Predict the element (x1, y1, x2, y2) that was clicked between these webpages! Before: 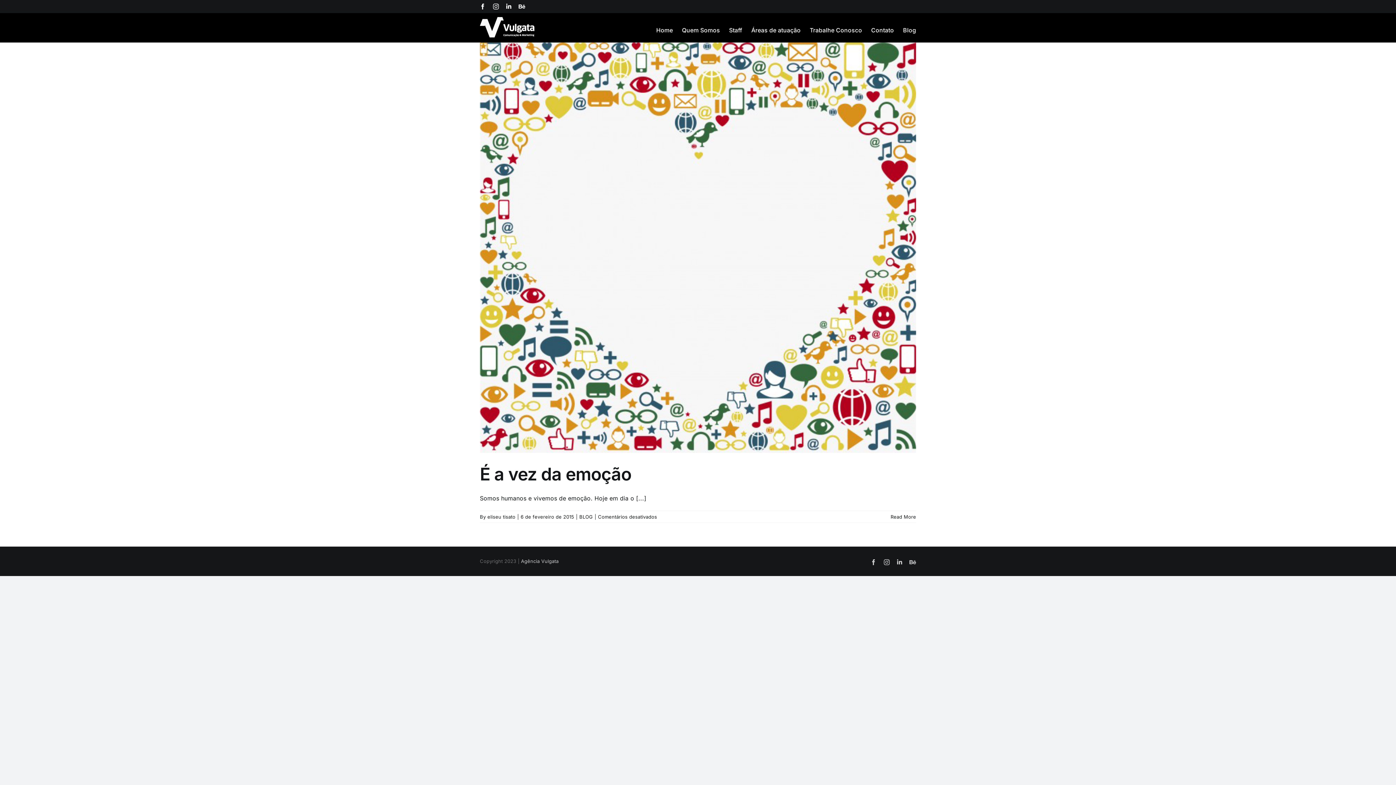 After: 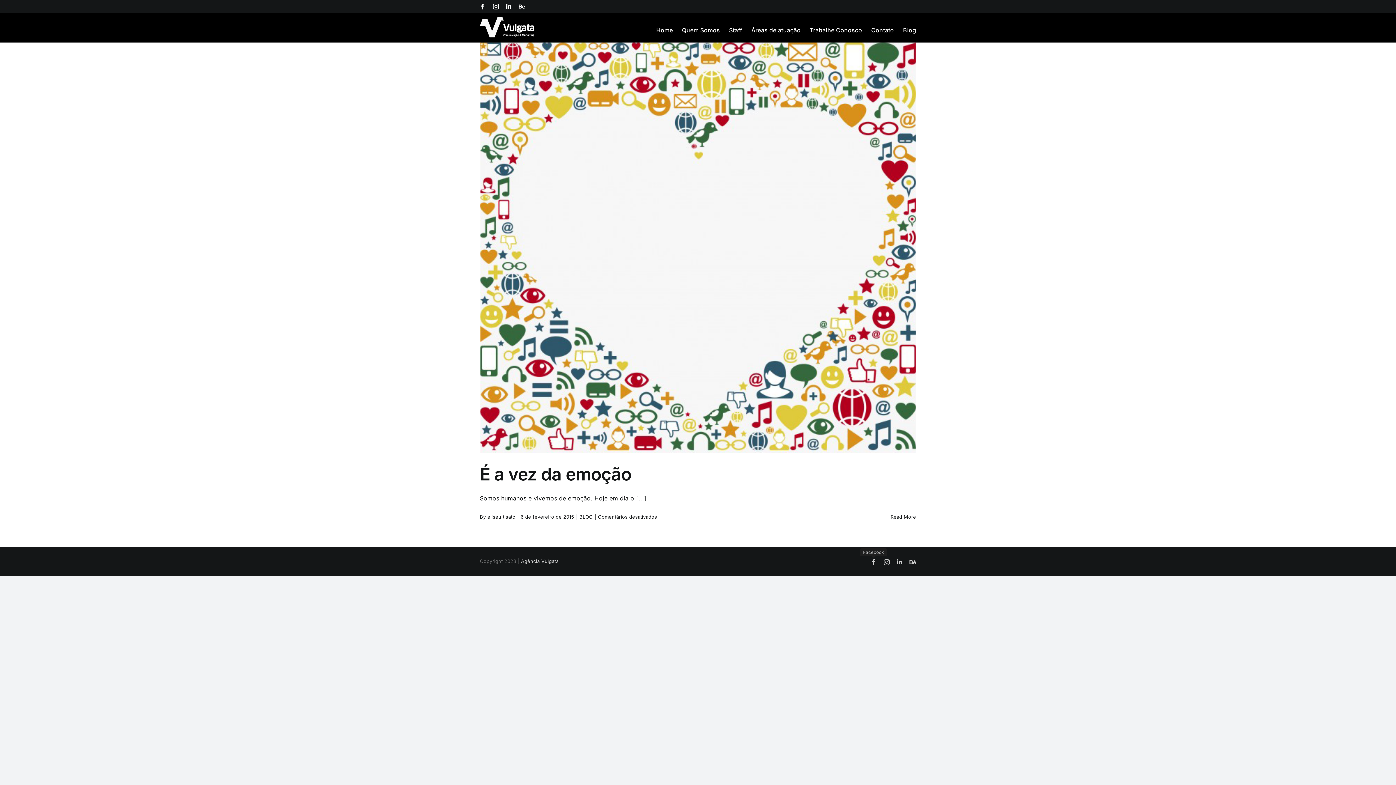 Action: label: Facebook bbox: (870, 559, 876, 565)